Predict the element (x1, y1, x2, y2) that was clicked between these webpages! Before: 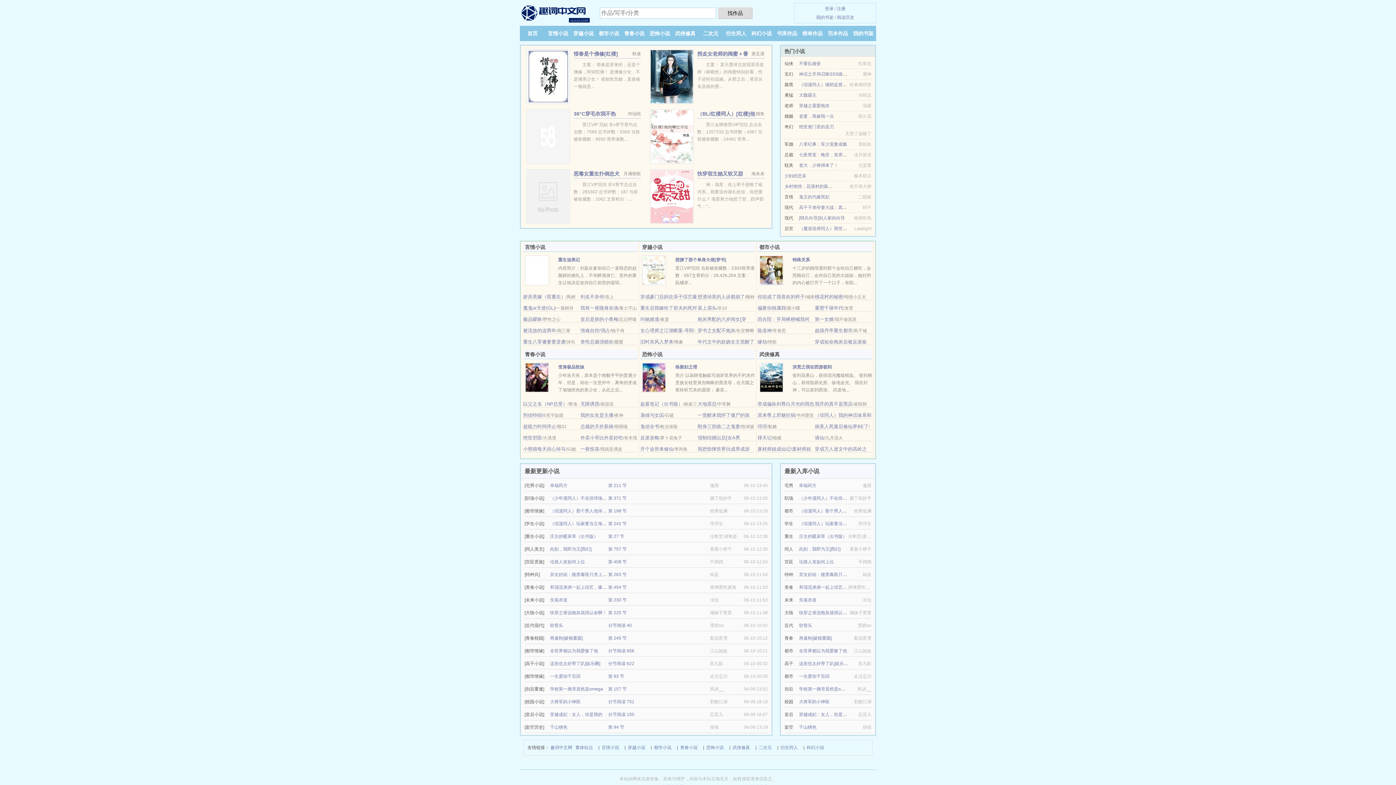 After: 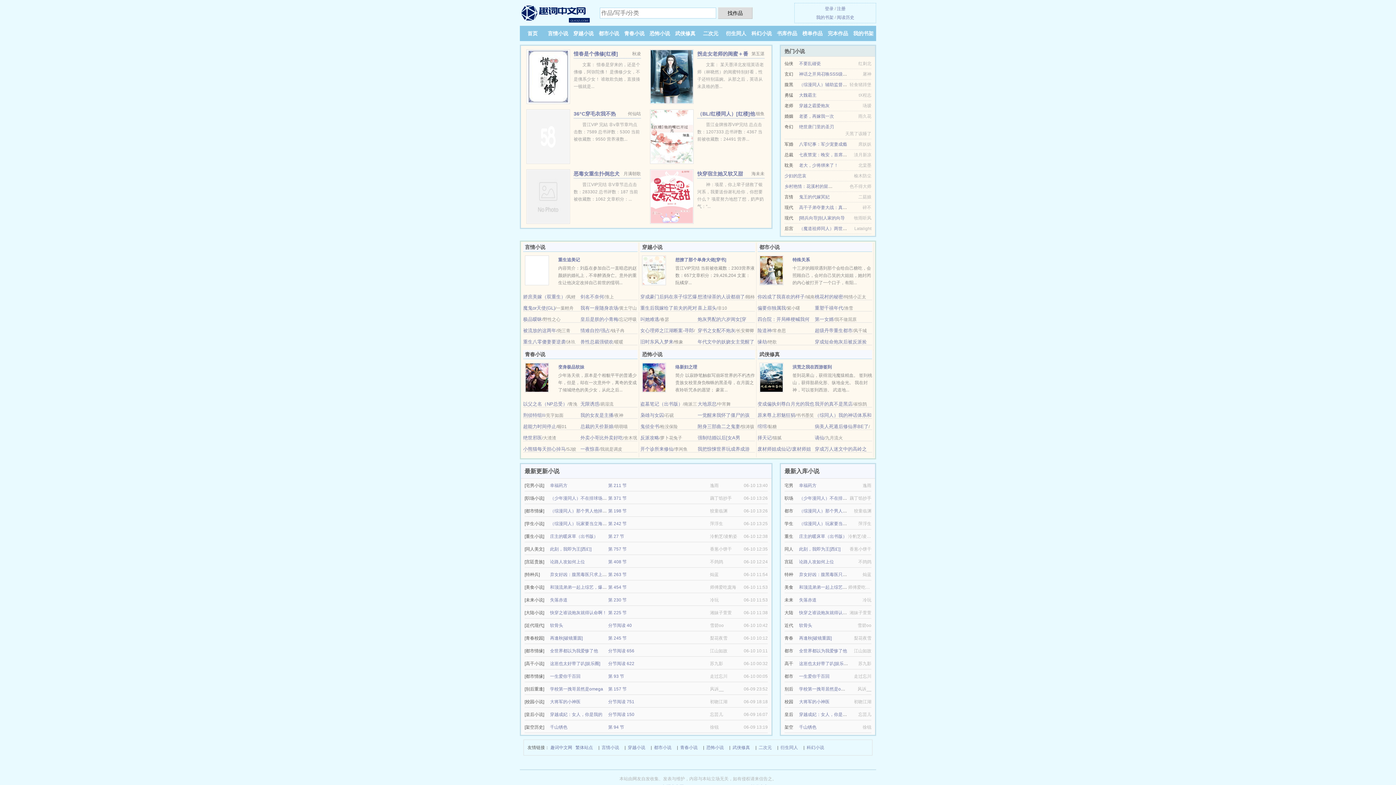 Action: label: 剑名不奈何 bbox: (580, 294, 604, 299)